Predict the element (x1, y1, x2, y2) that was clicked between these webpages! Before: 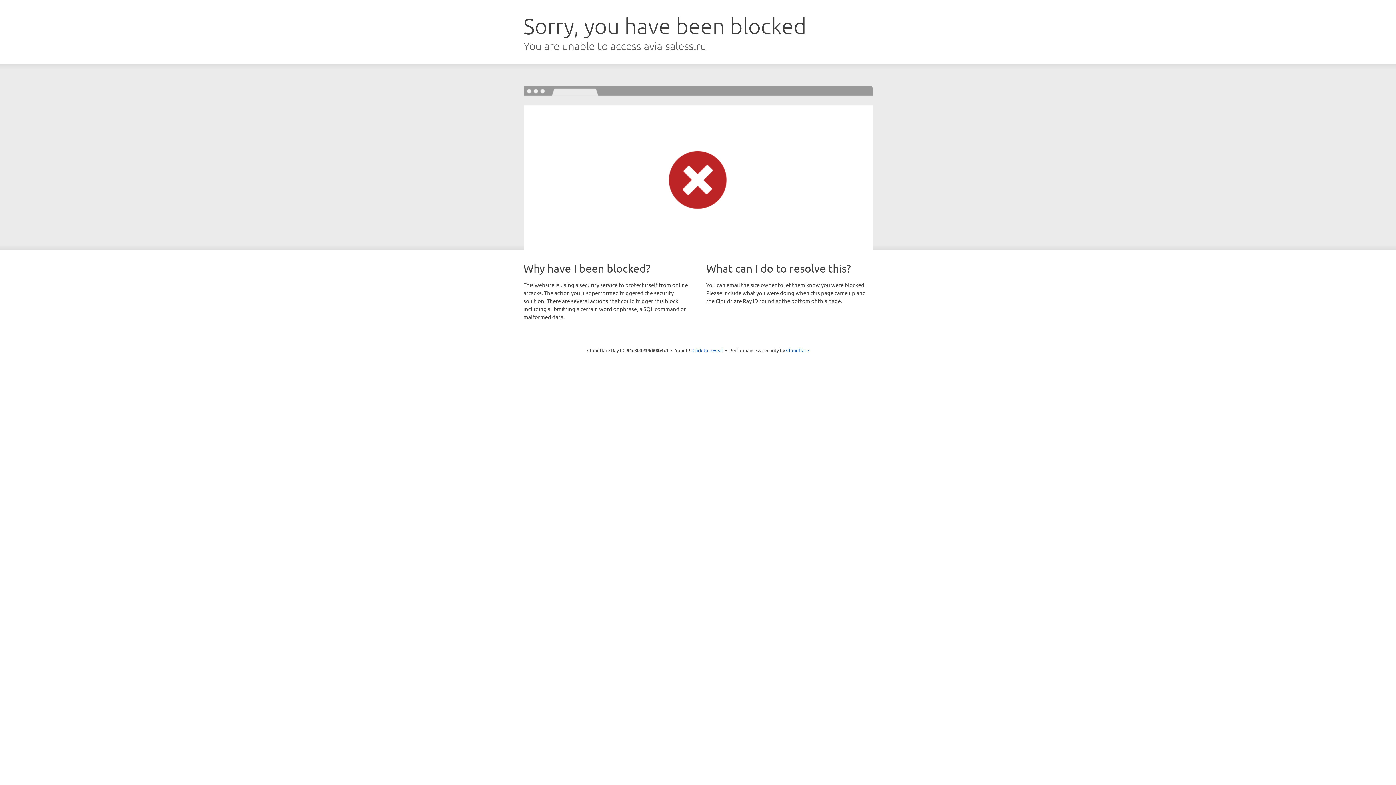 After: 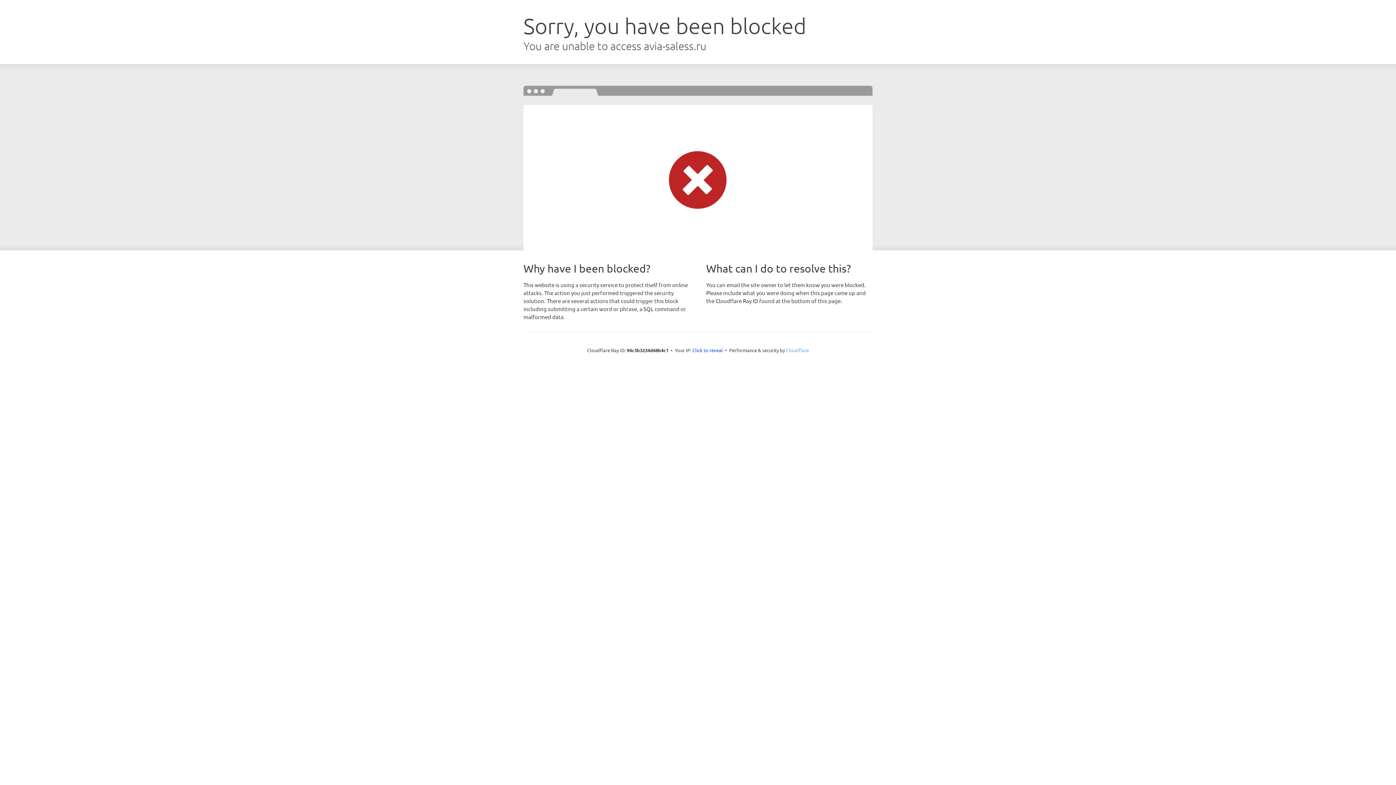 Action: bbox: (786, 347, 809, 353) label: Cloudflare